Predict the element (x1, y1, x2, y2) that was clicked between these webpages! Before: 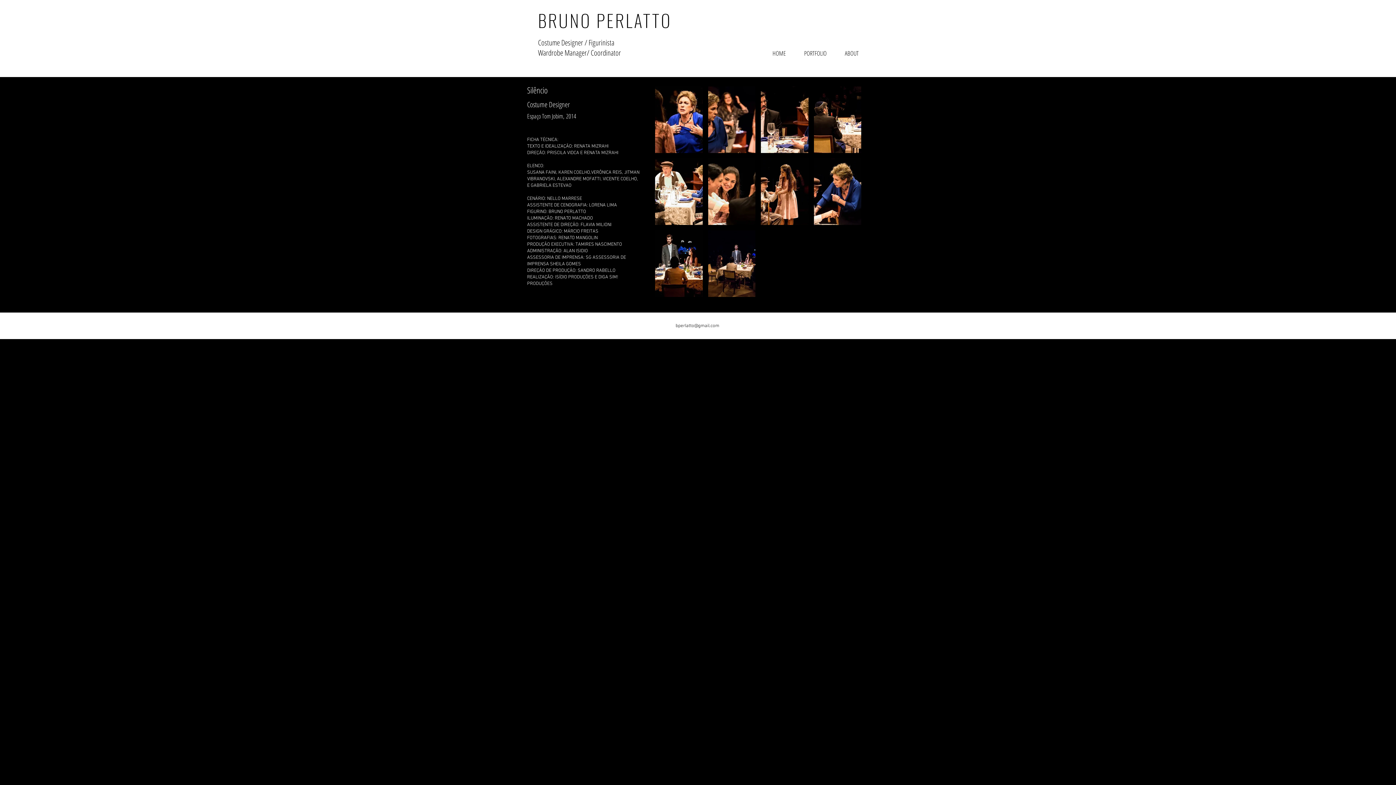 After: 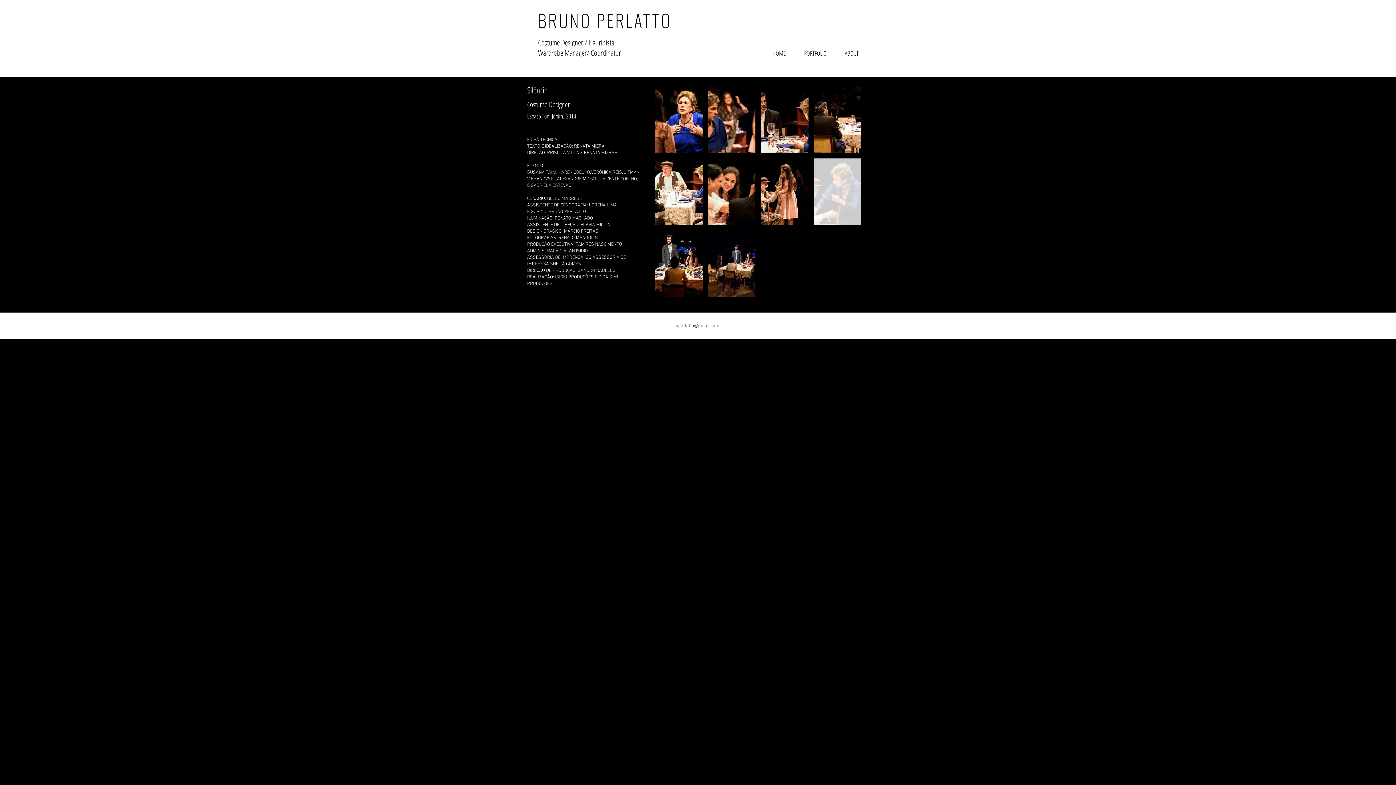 Action: bbox: (814, 158, 861, 225)